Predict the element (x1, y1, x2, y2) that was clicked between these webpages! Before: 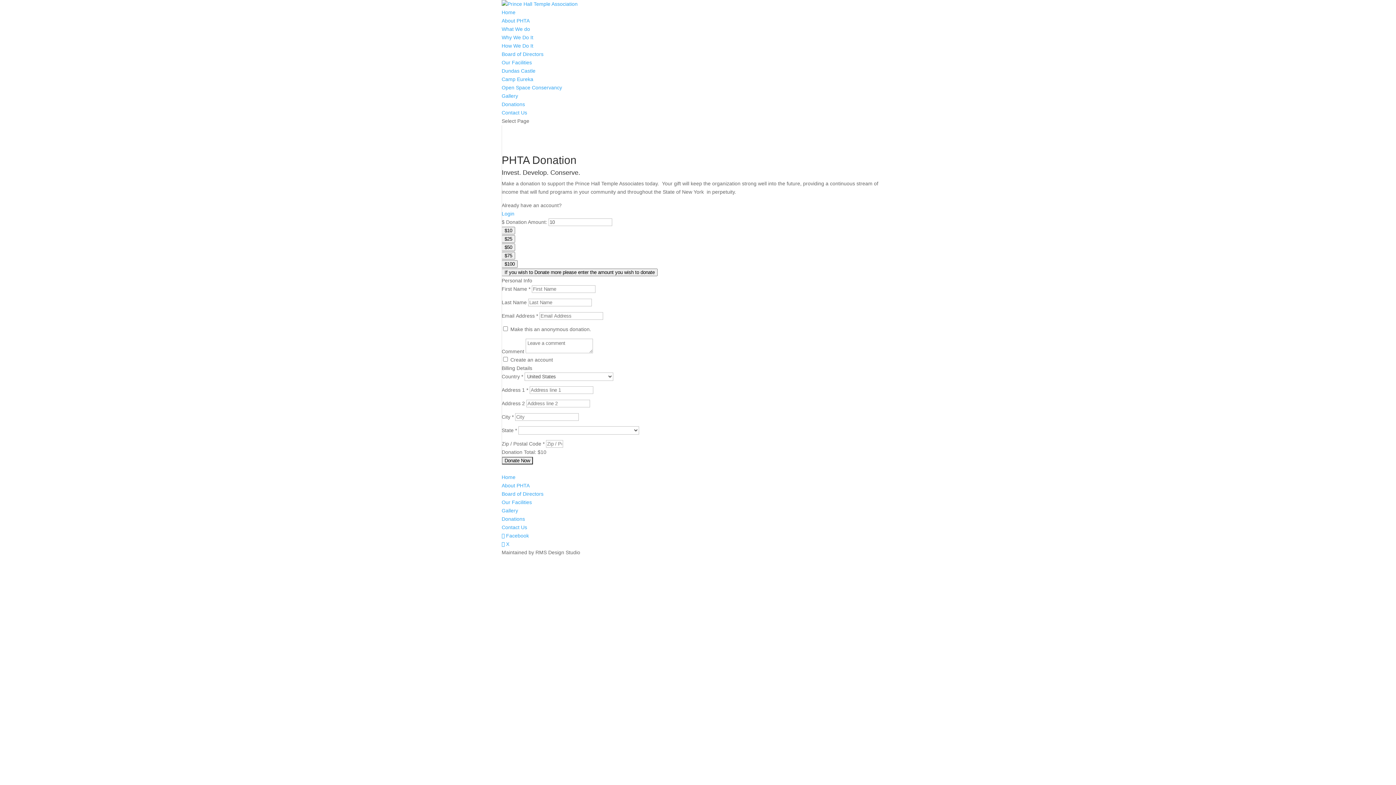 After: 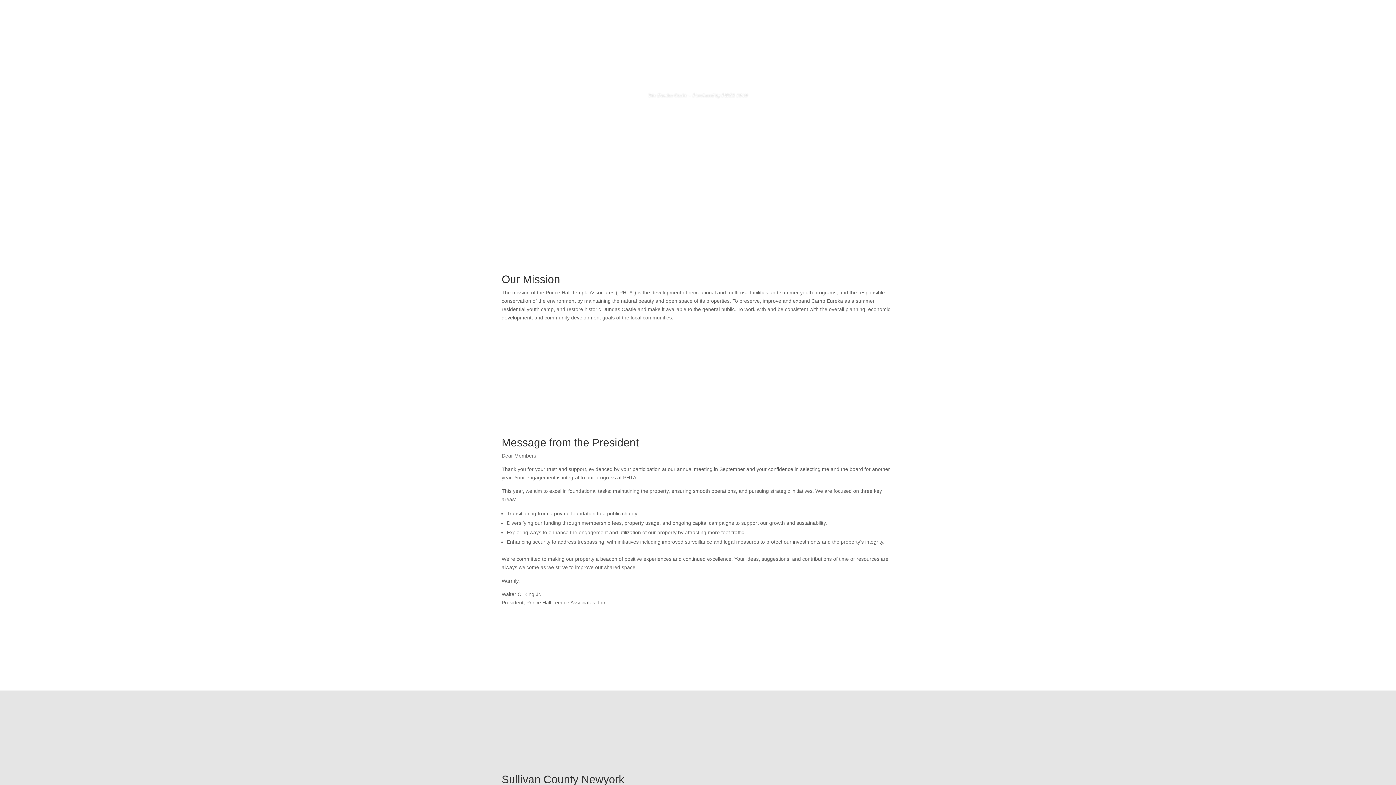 Action: label: Home bbox: (501, 9, 515, 15)